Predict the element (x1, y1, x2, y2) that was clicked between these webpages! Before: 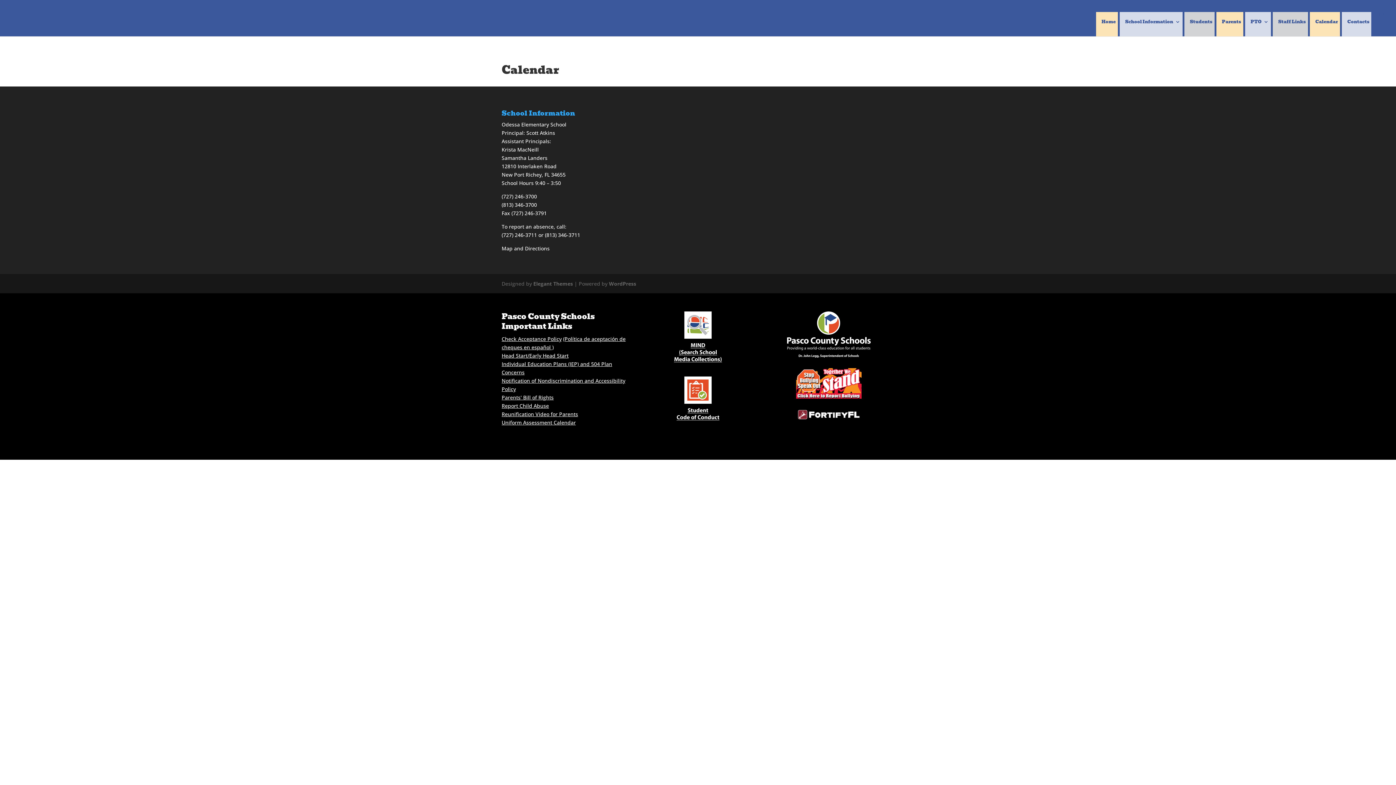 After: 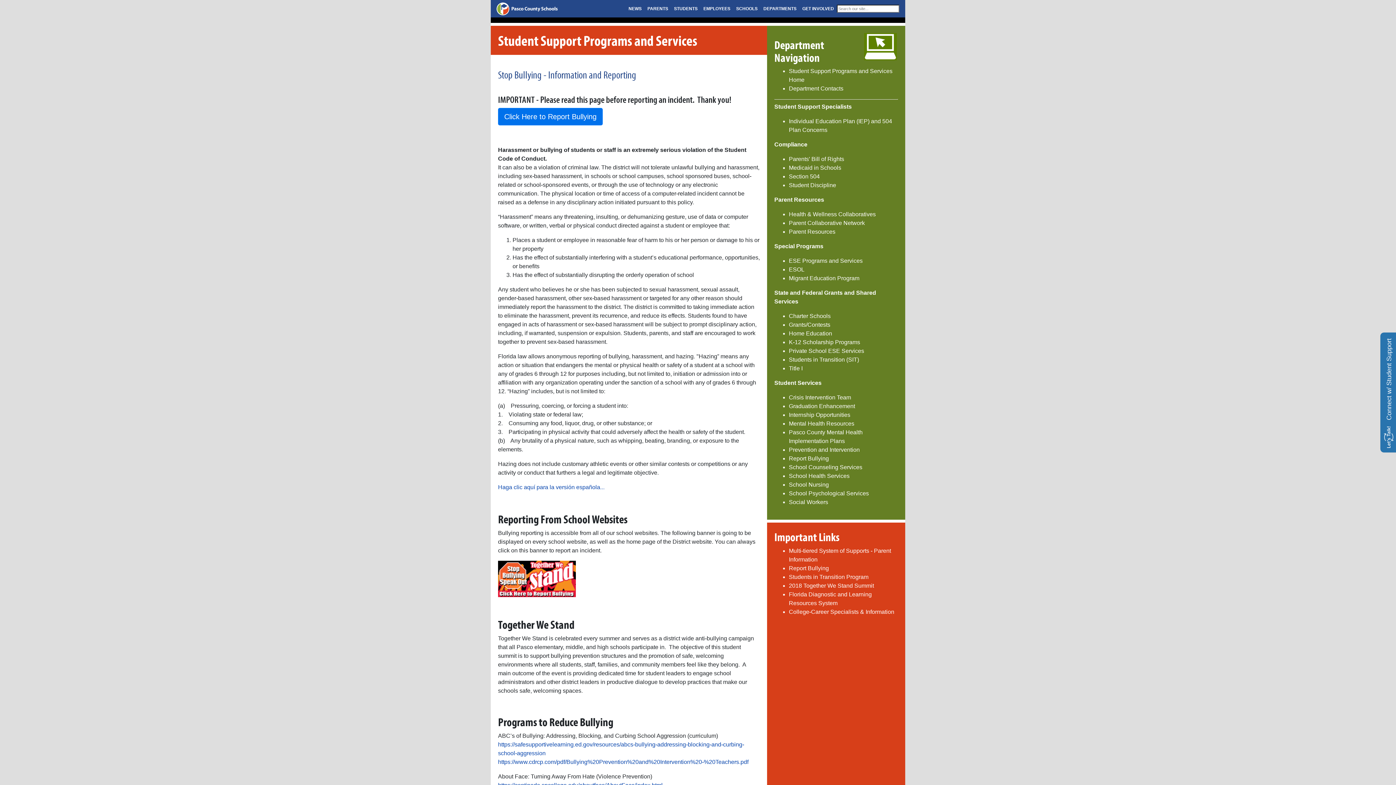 Action: bbox: (796, 393, 861, 400)